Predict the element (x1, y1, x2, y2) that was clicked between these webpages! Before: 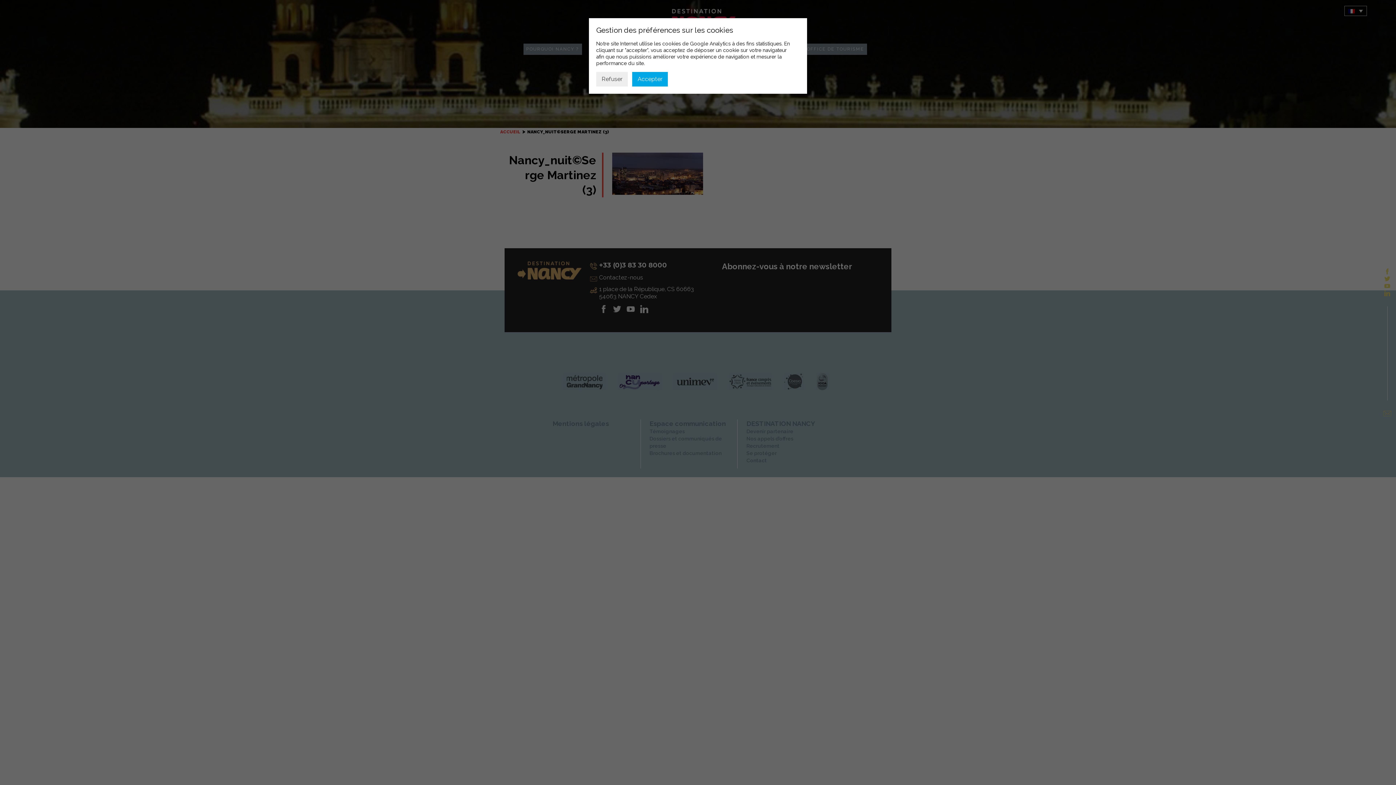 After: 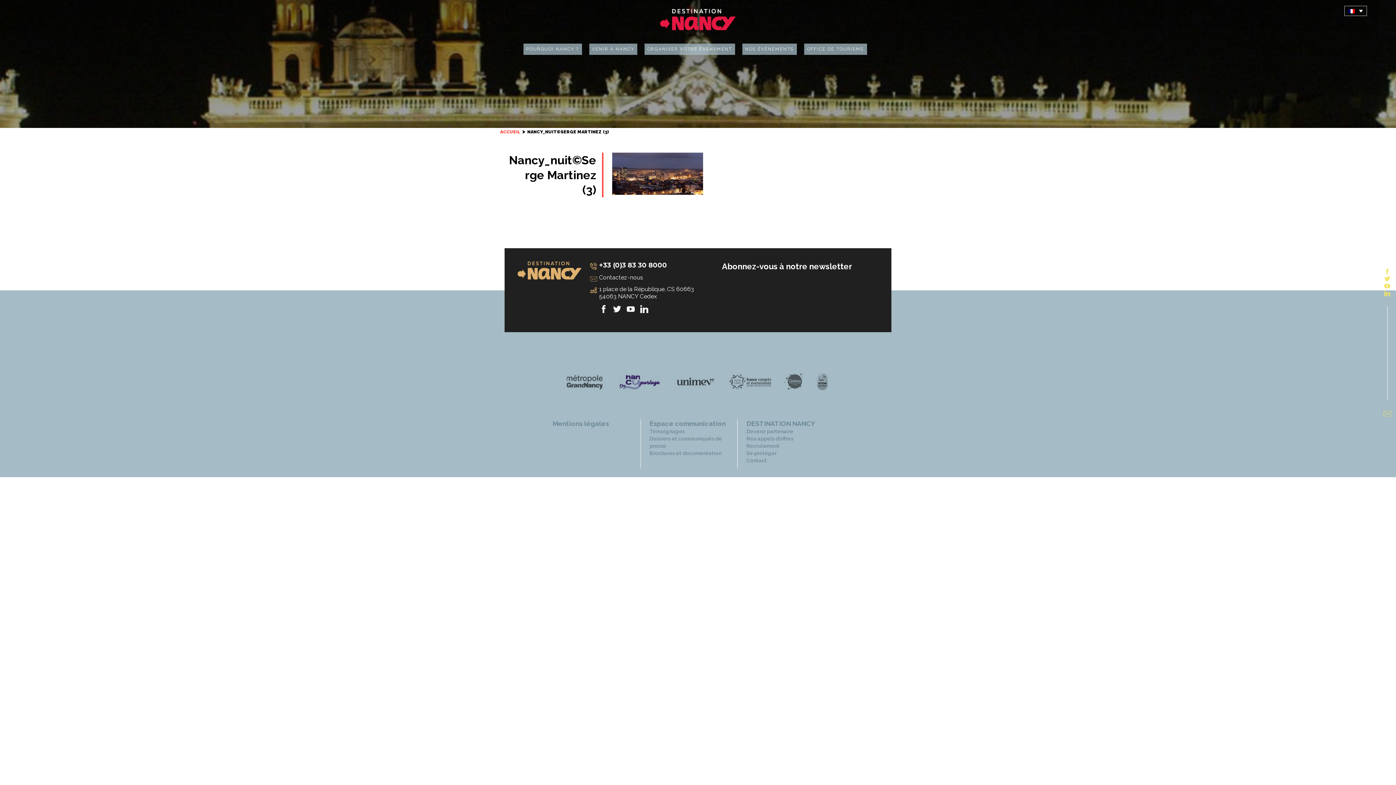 Action: label: Refuser bbox: (596, 72, 628, 86)